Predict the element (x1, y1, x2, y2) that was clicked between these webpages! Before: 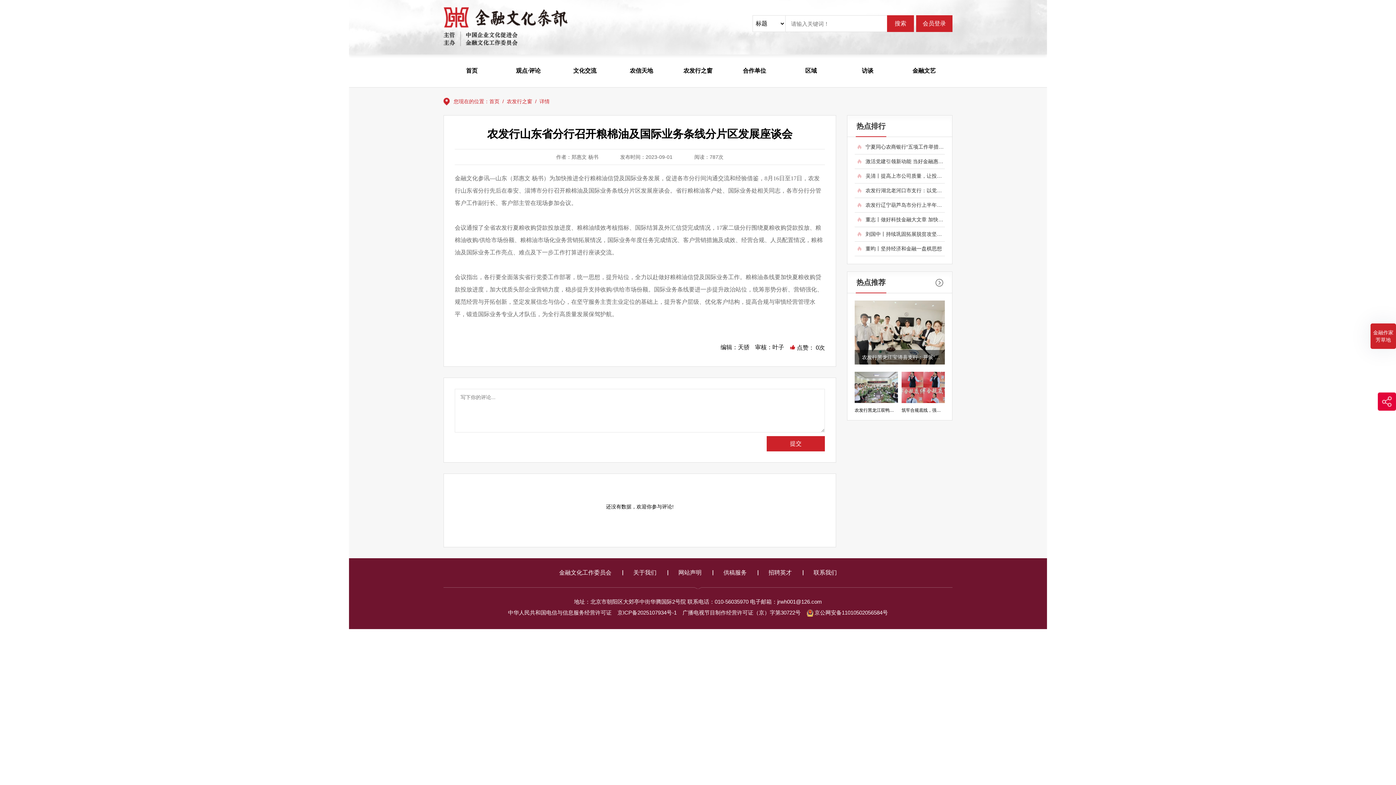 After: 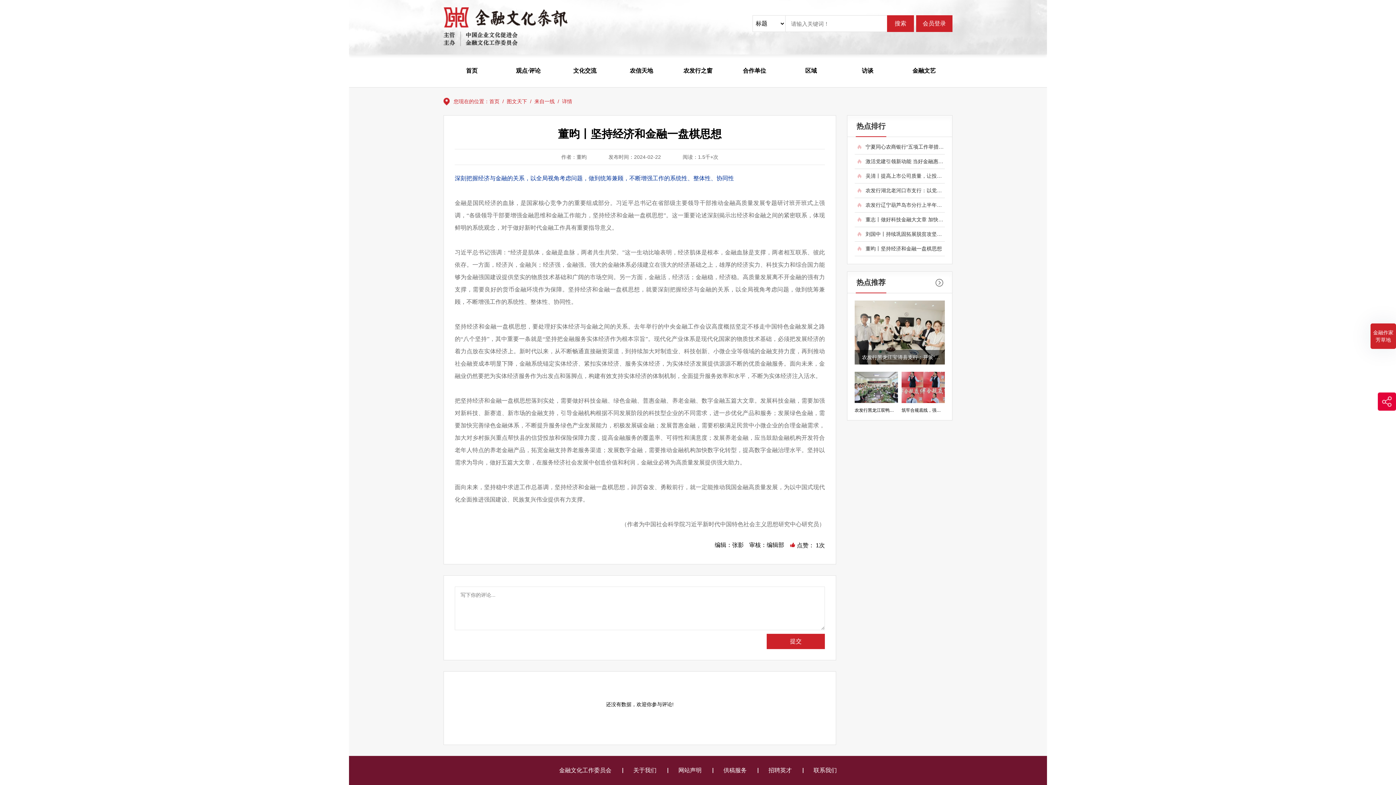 Action: label: 董昀丨坚持经济和金融一盘棋思想 bbox: (854, 241, 945, 256)